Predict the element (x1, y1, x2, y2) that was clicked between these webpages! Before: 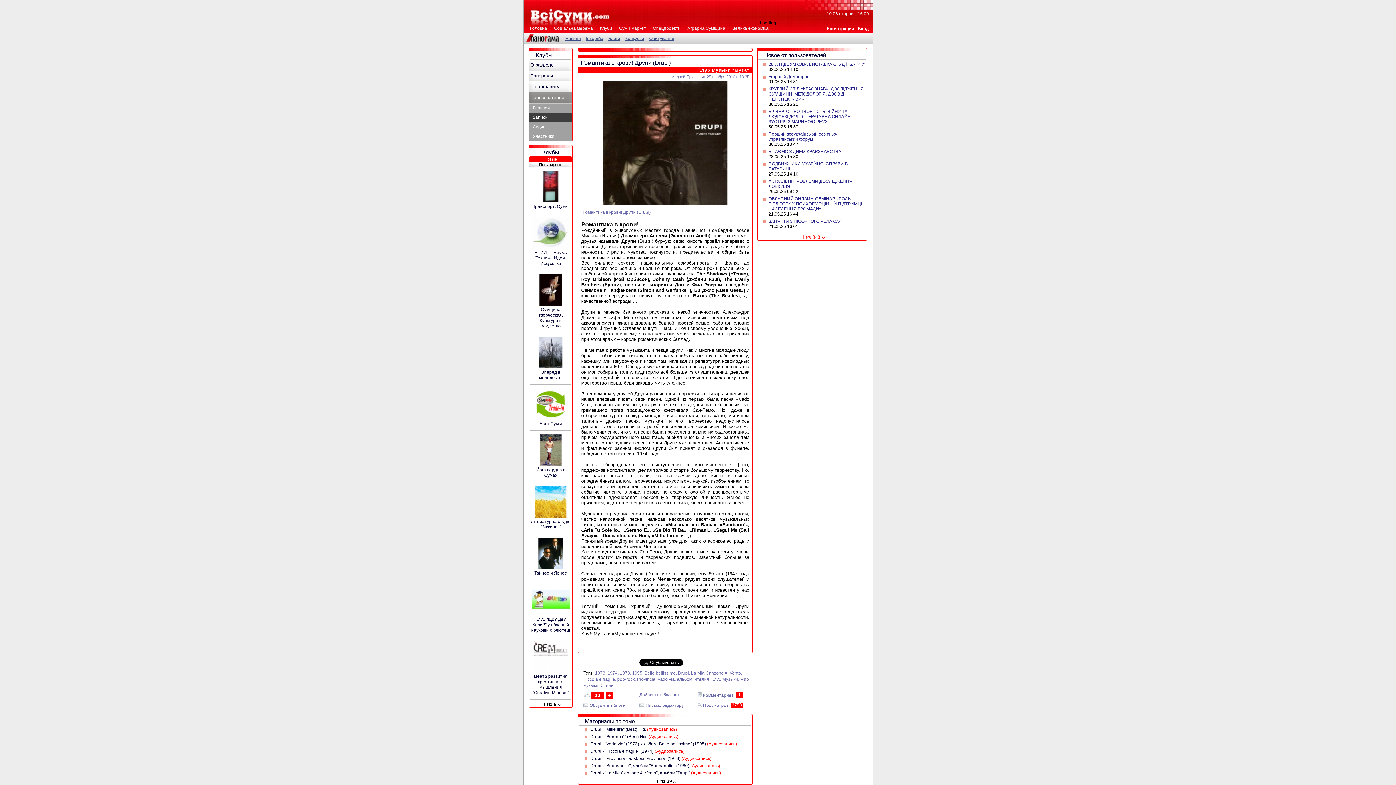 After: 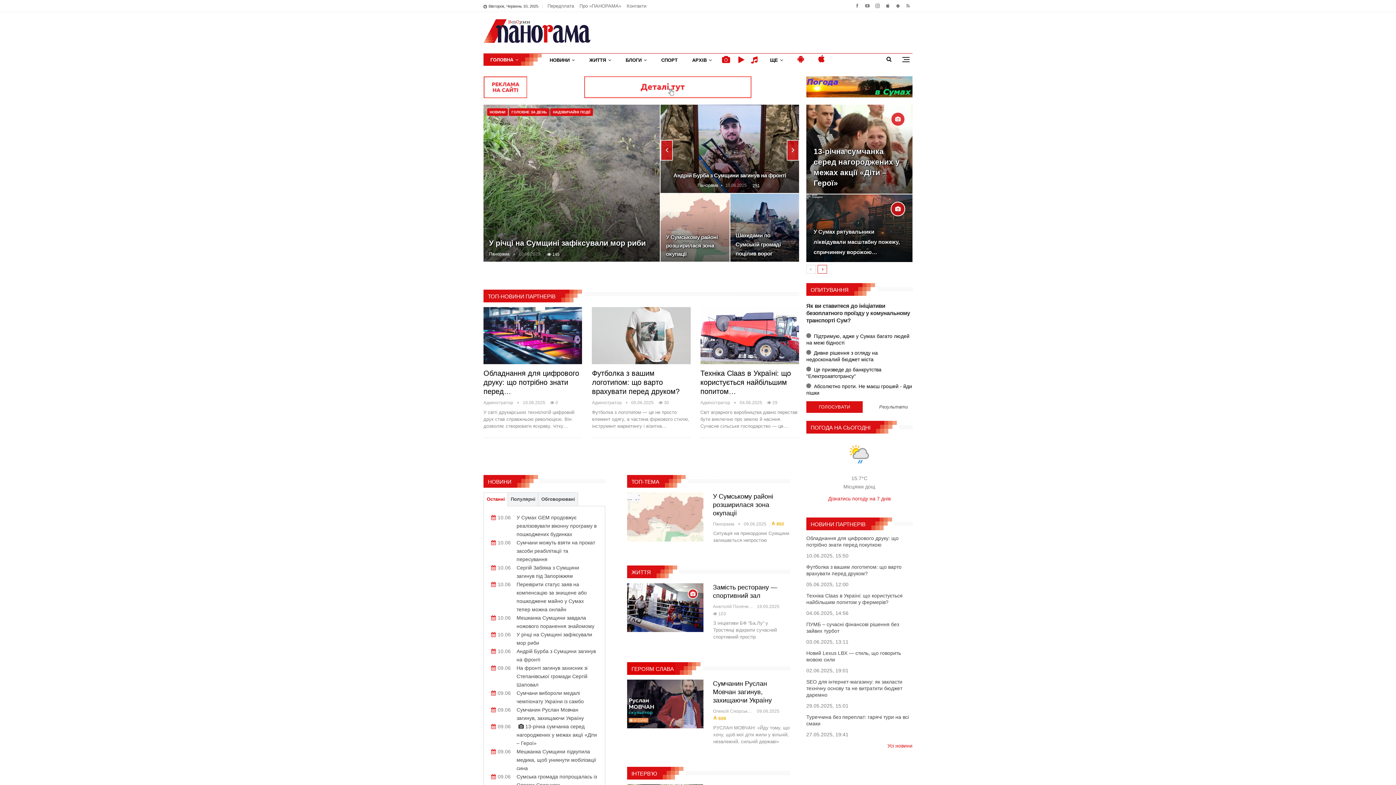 Action: bbox: (526, 34, 559, 41)